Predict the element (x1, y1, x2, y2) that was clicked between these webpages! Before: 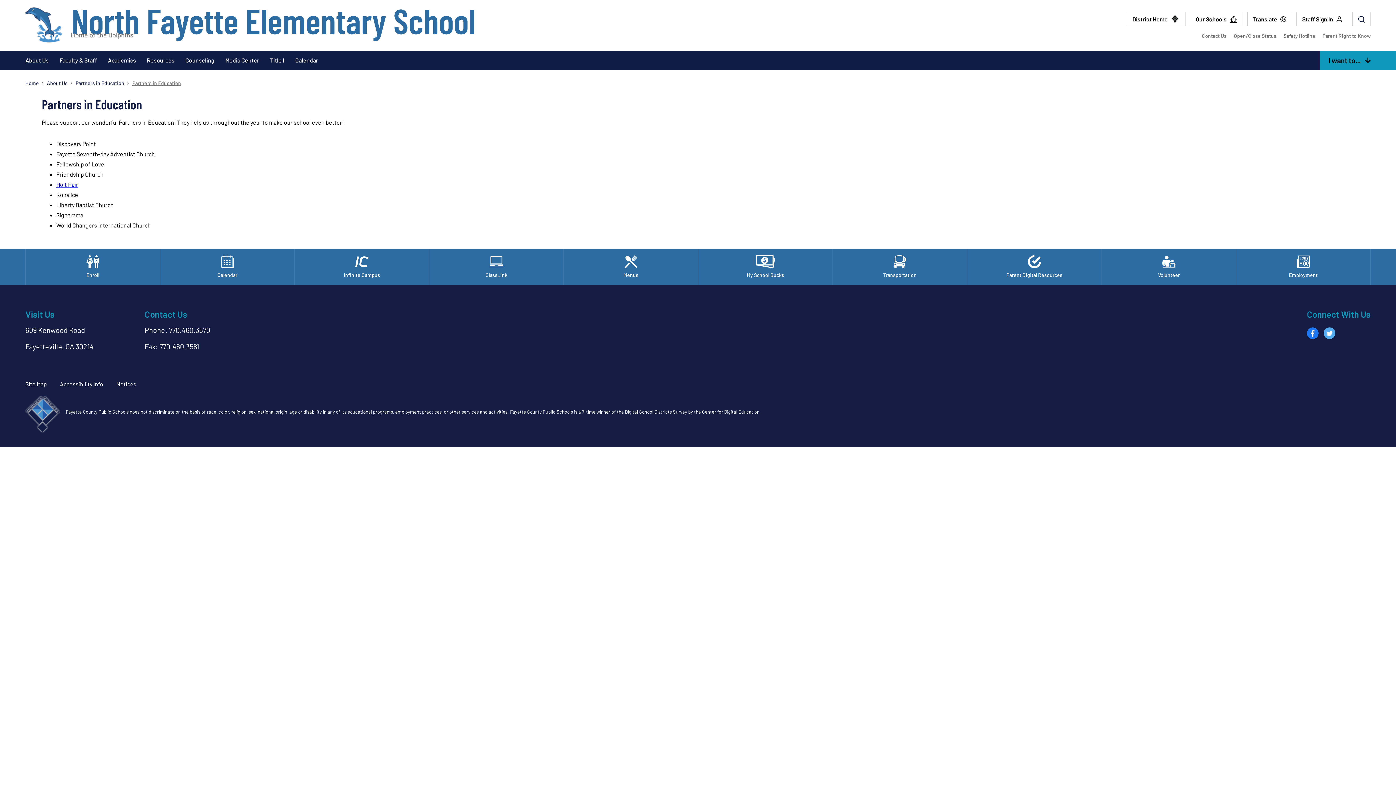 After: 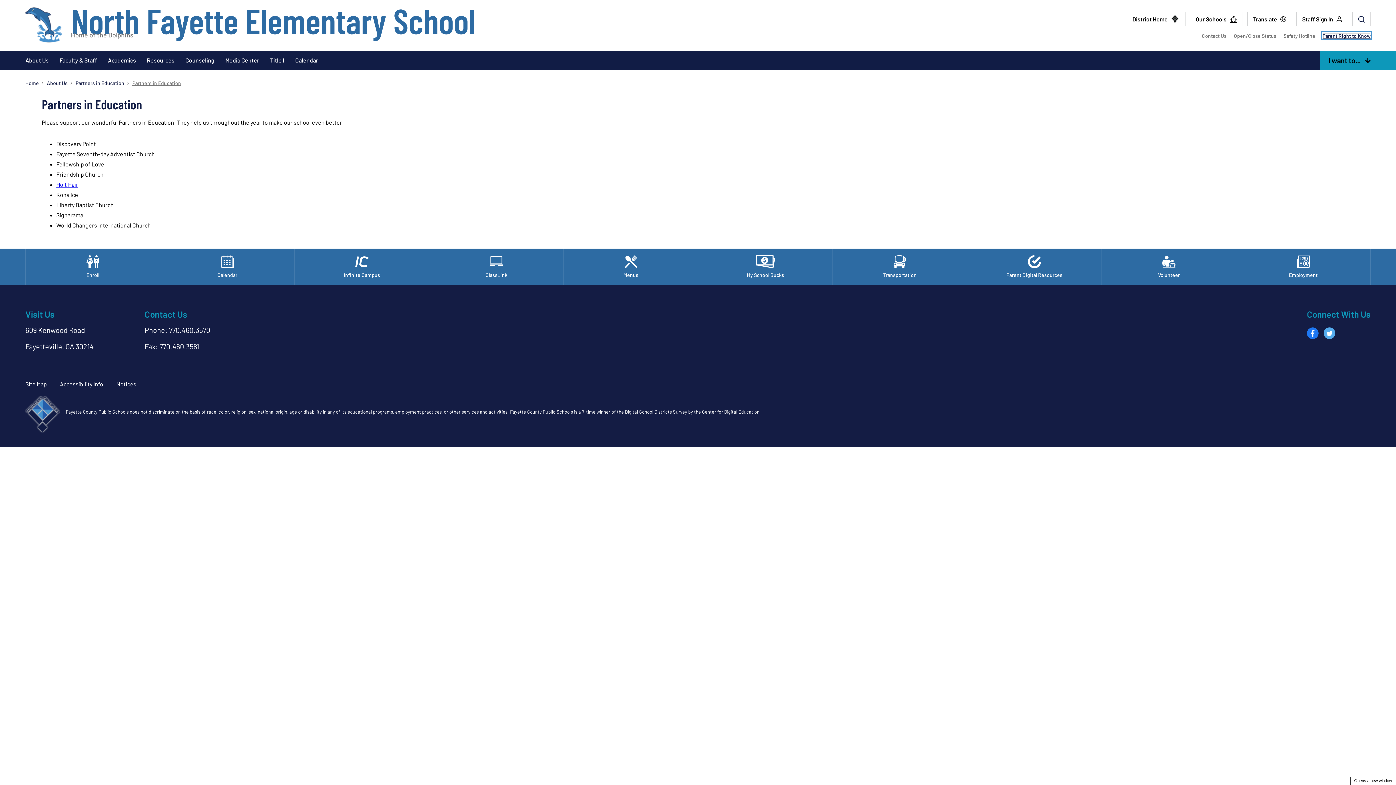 Action: label: Parent Right to Know - Opens a new window bbox: (1322, 32, 1370, 38)